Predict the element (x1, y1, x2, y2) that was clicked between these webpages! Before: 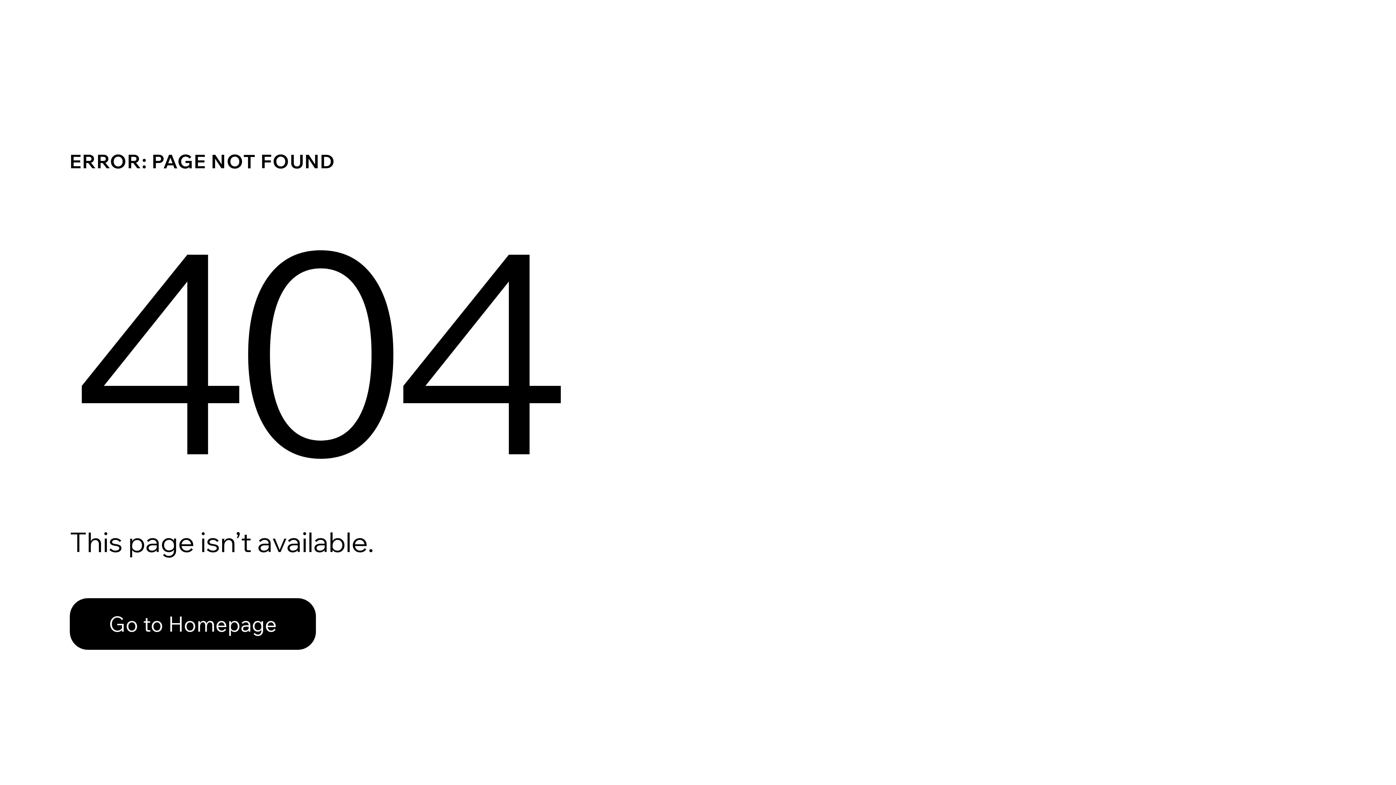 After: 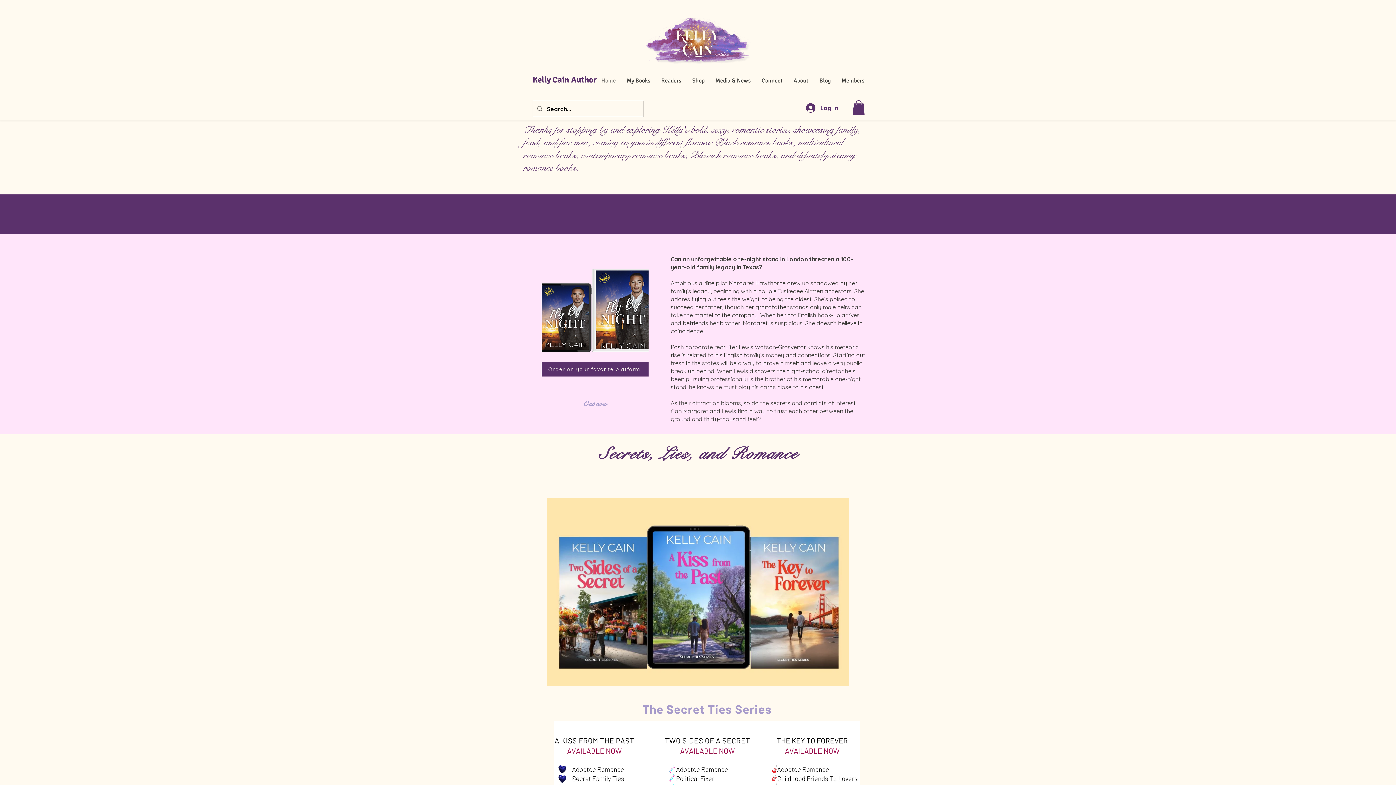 Action: bbox: (69, 582, 768, 659) label: Go to Homepage